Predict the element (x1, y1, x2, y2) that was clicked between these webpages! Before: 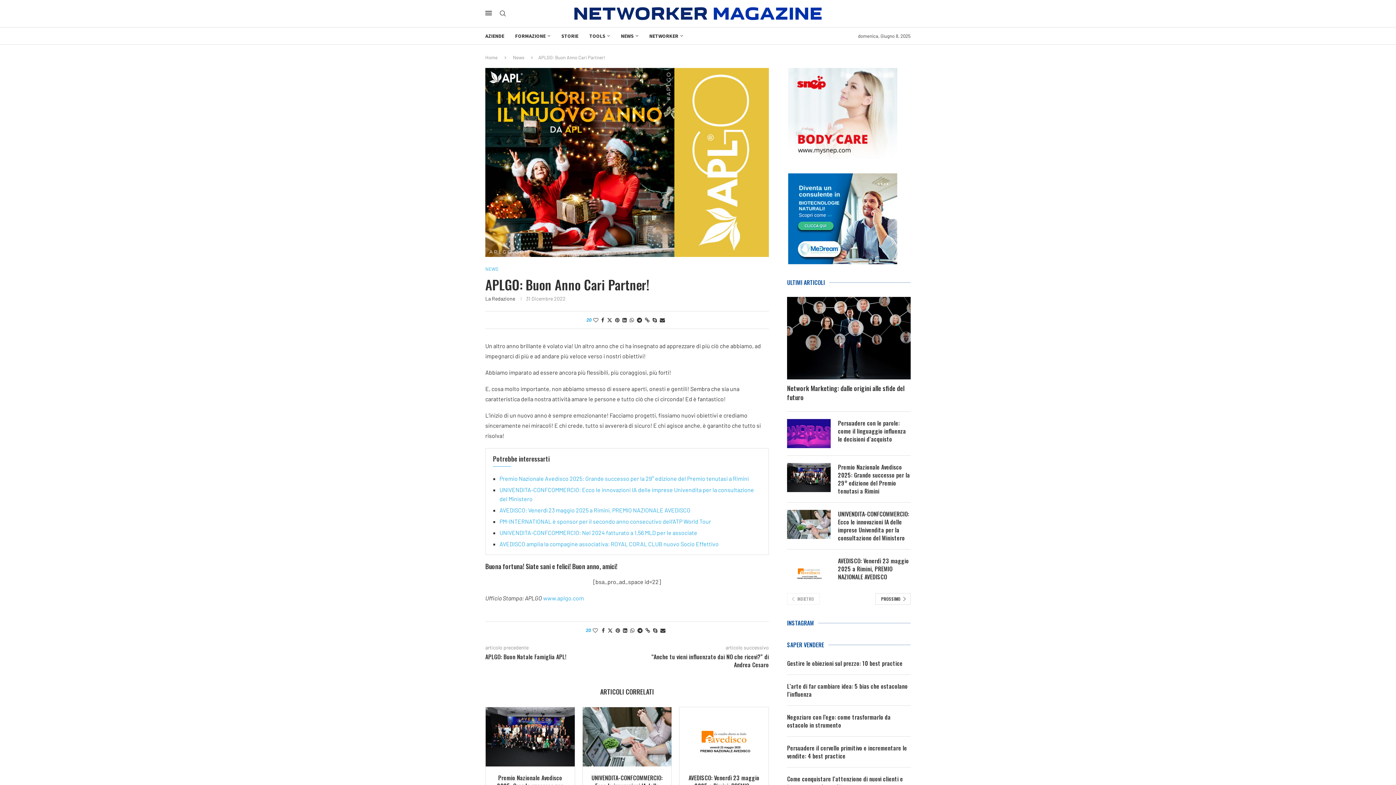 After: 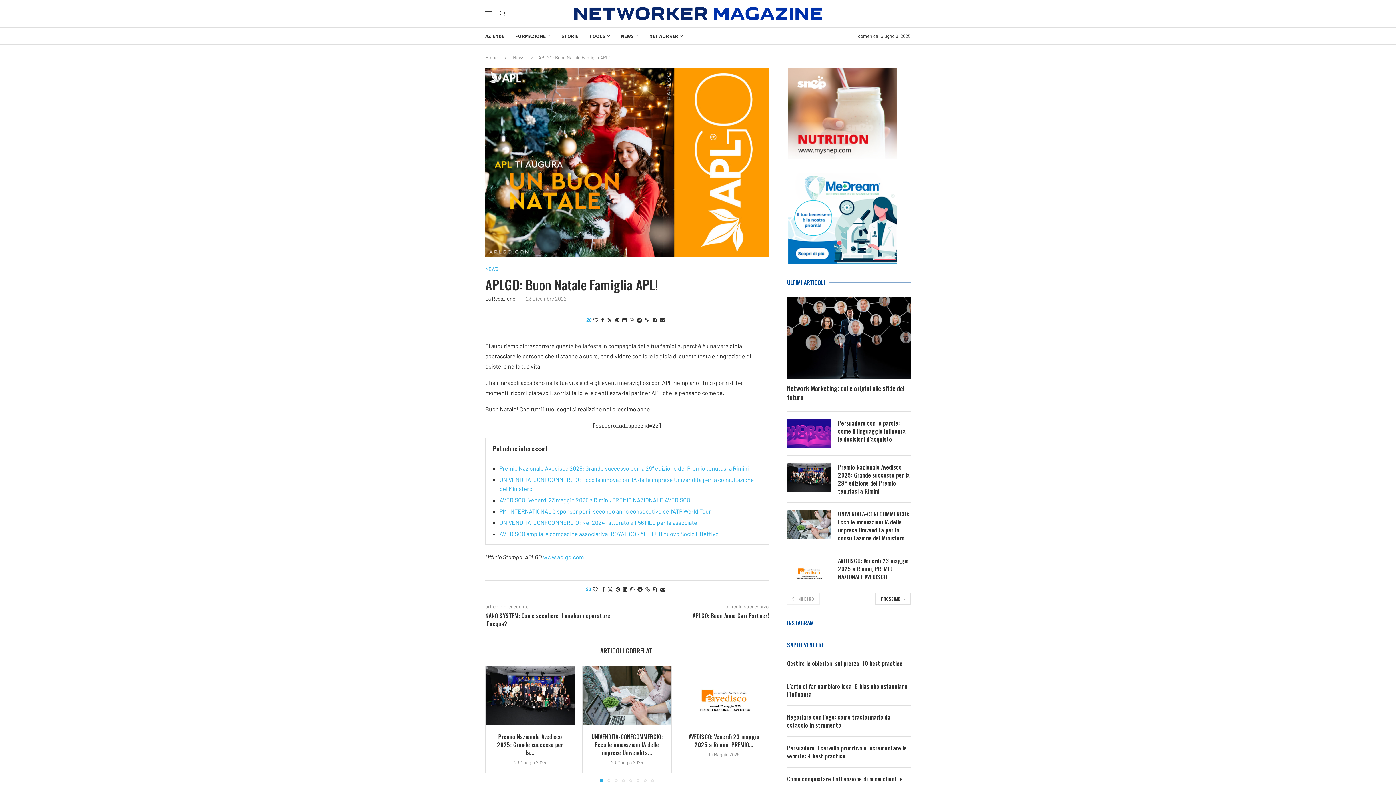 Action: bbox: (485, 653, 627, 661) label: APLGO: Buon Natale Famiglia APL!